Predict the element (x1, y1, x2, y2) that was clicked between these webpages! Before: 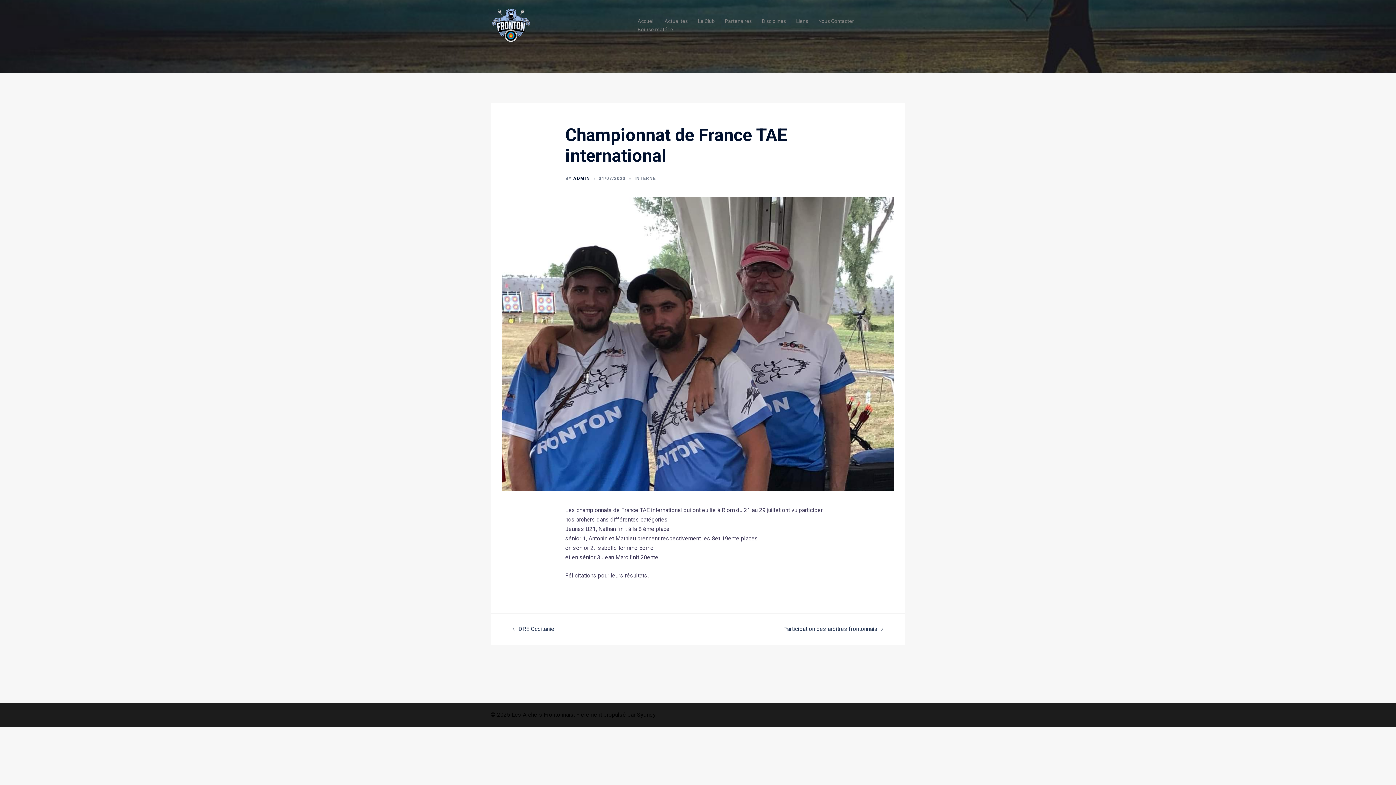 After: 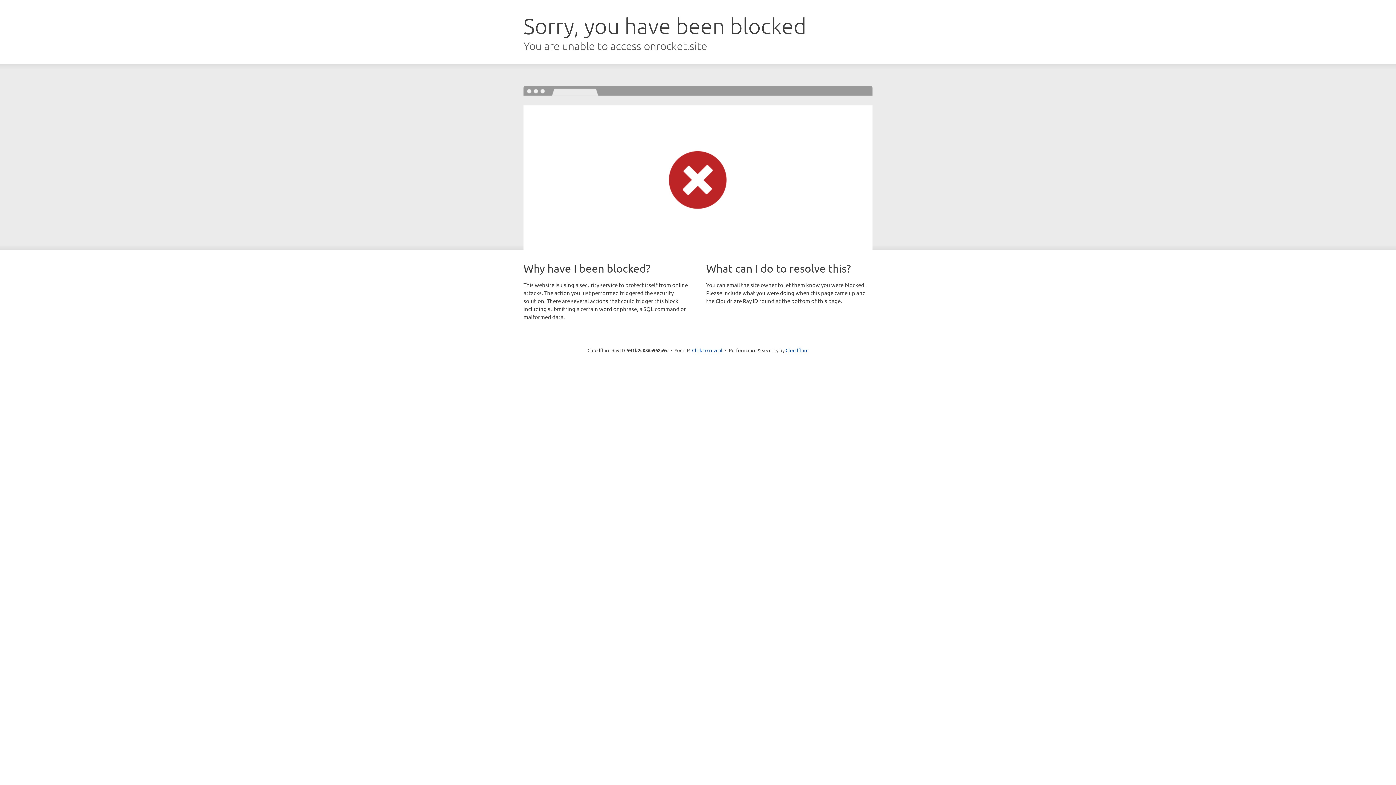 Action: bbox: (637, 711, 656, 718) label: Sydney